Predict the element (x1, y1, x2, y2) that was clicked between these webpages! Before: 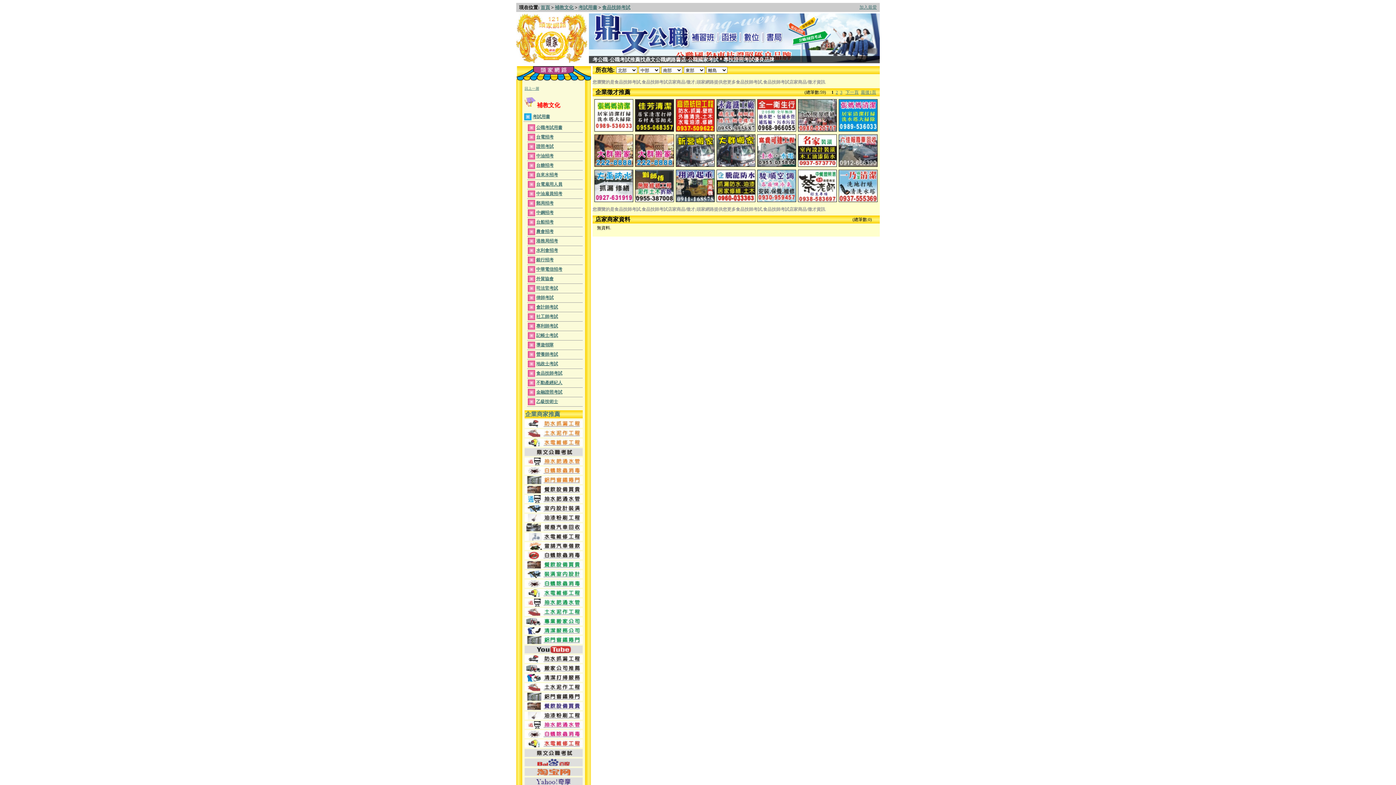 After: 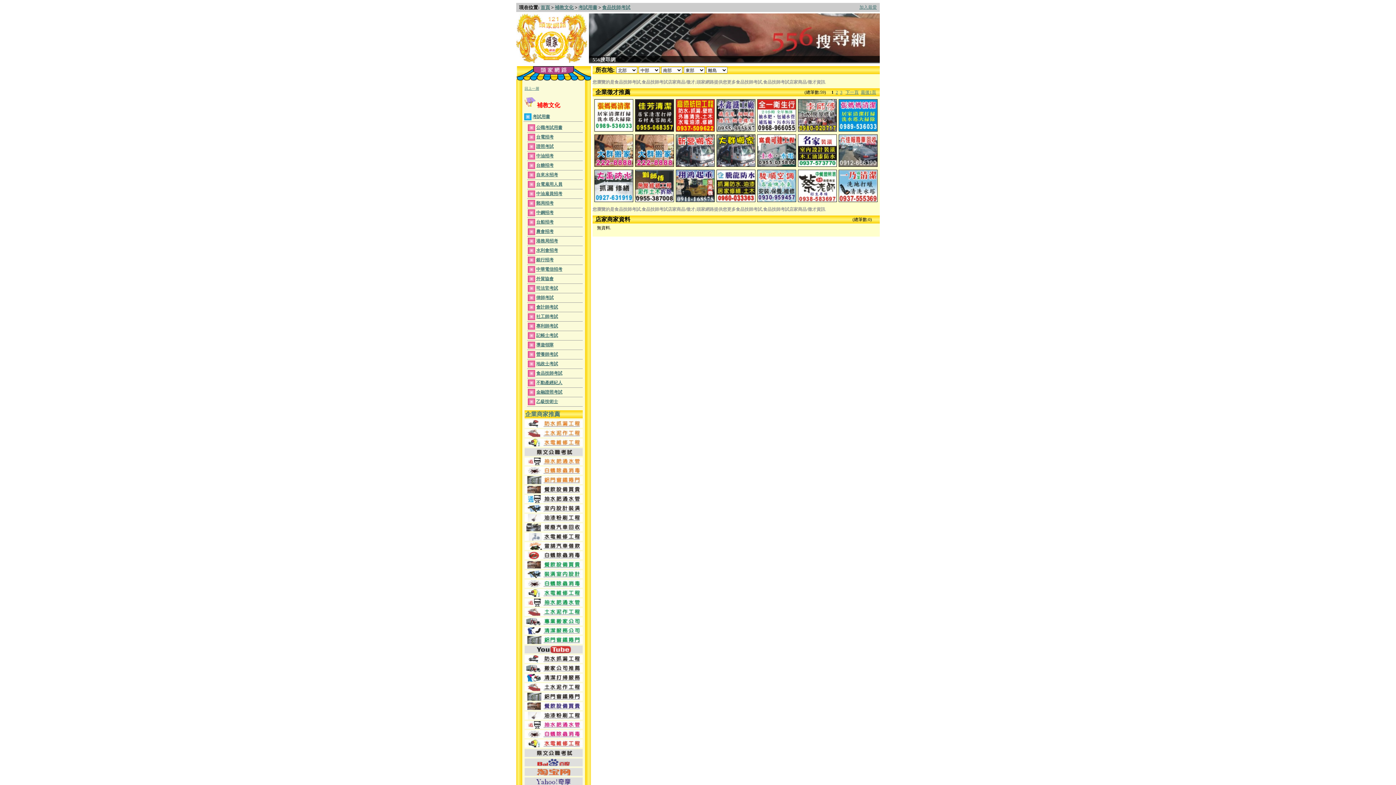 Action: bbox: (798, 127, 836, 132)